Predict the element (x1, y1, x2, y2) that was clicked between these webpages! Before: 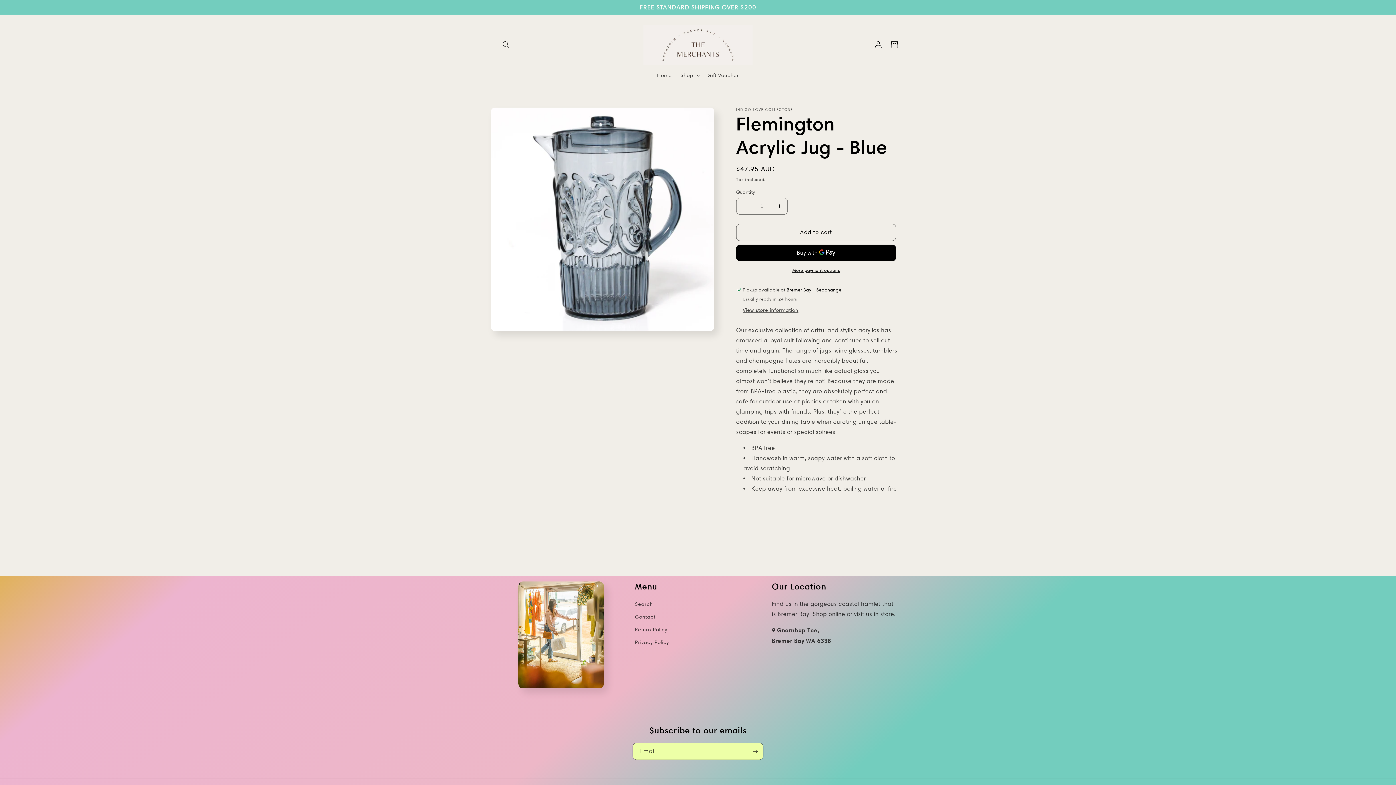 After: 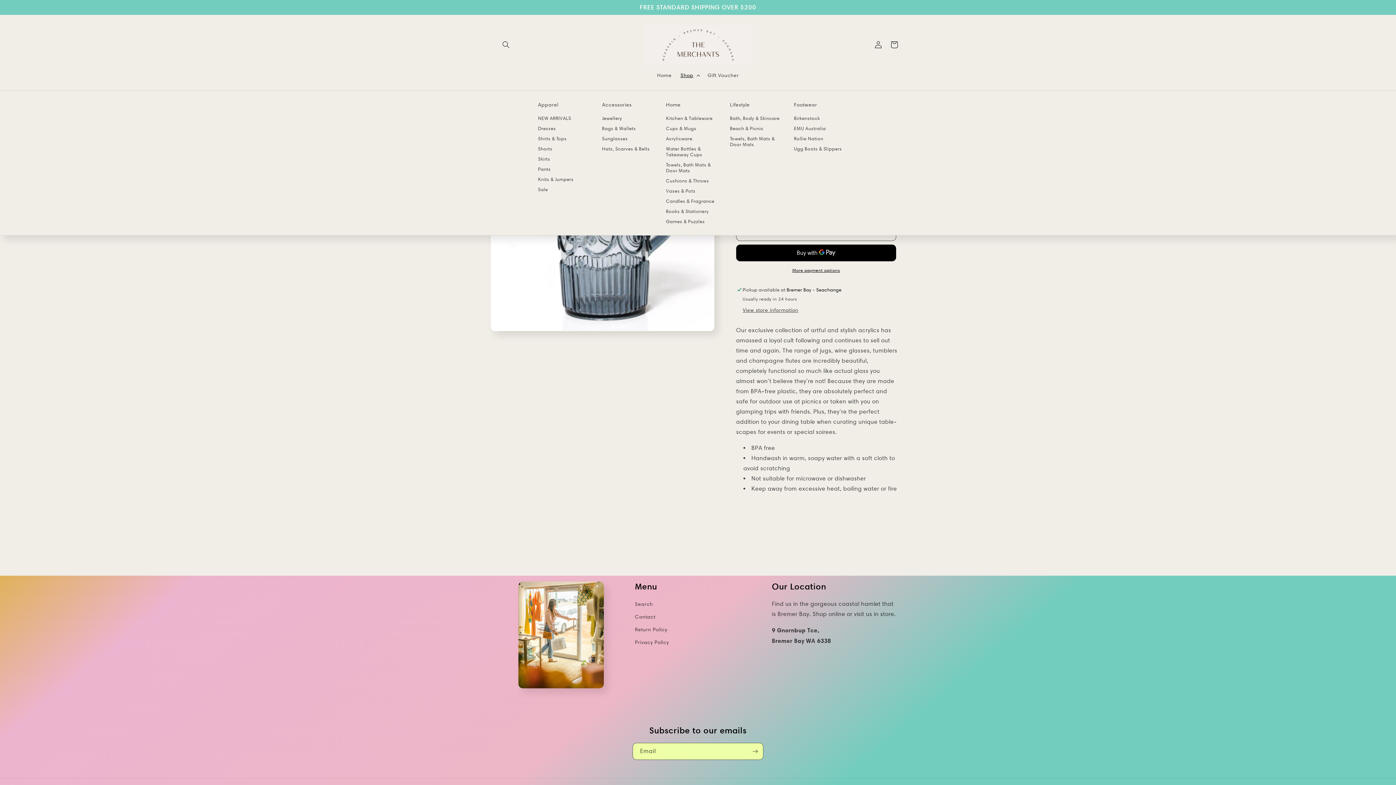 Action: label: Shop bbox: (676, 67, 703, 82)